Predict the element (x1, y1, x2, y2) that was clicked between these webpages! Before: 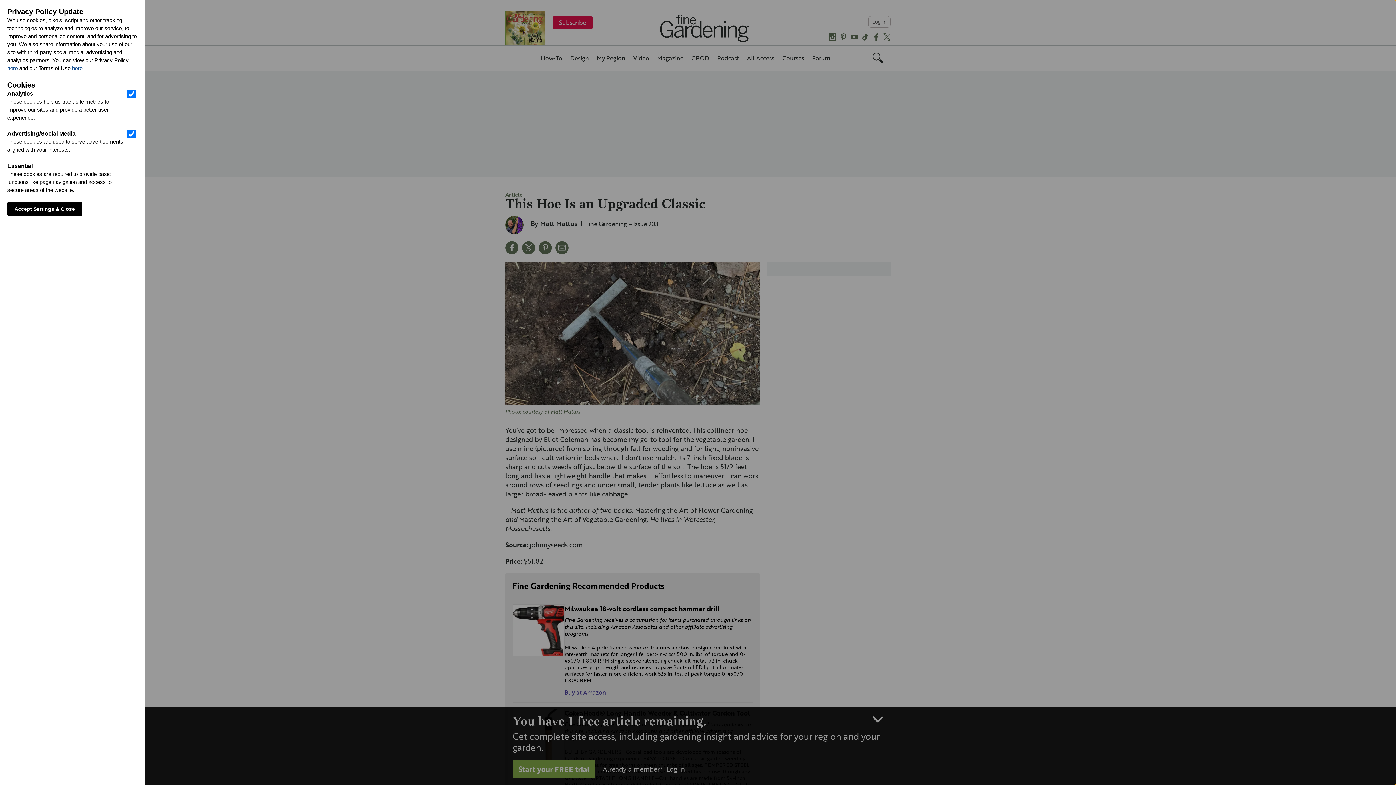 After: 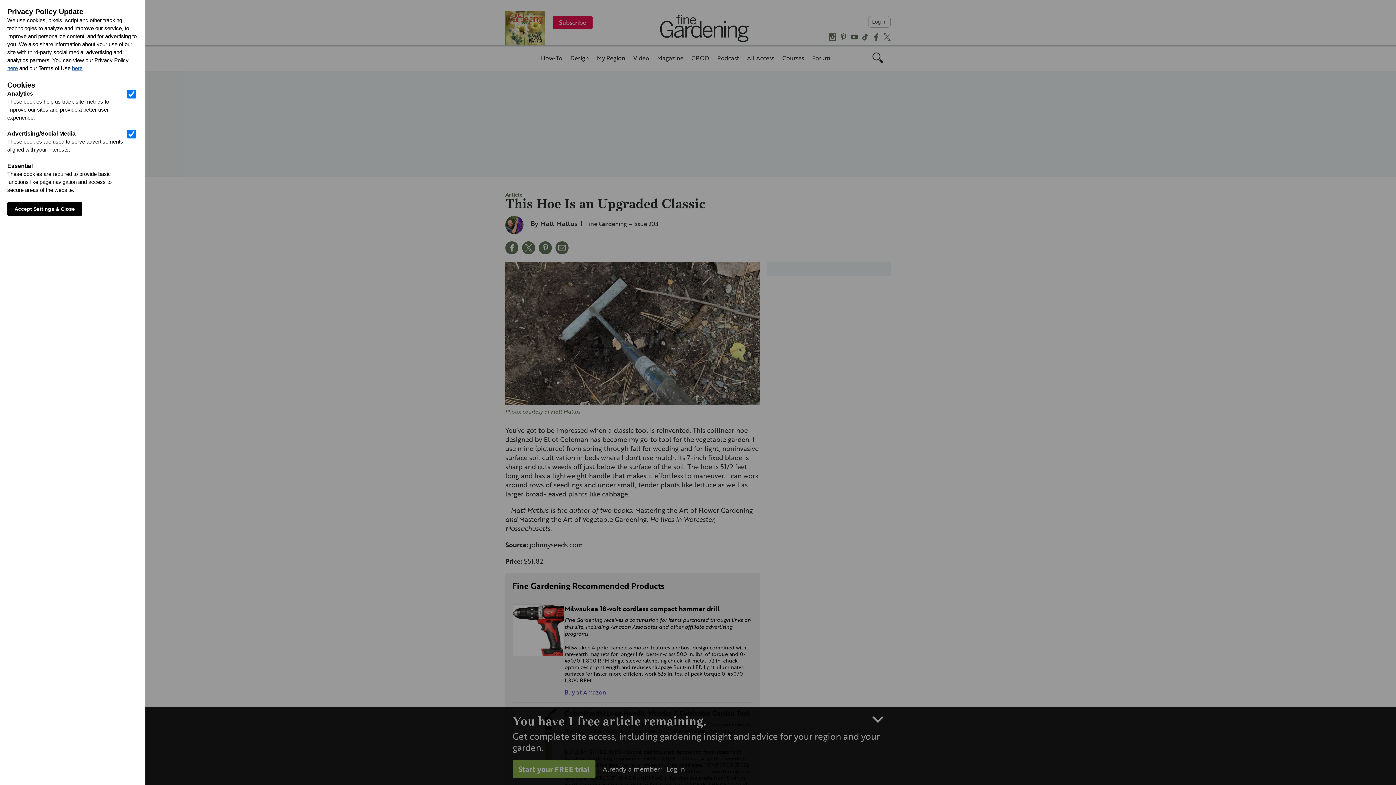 Action: label: here bbox: (72, 65, 82, 71)